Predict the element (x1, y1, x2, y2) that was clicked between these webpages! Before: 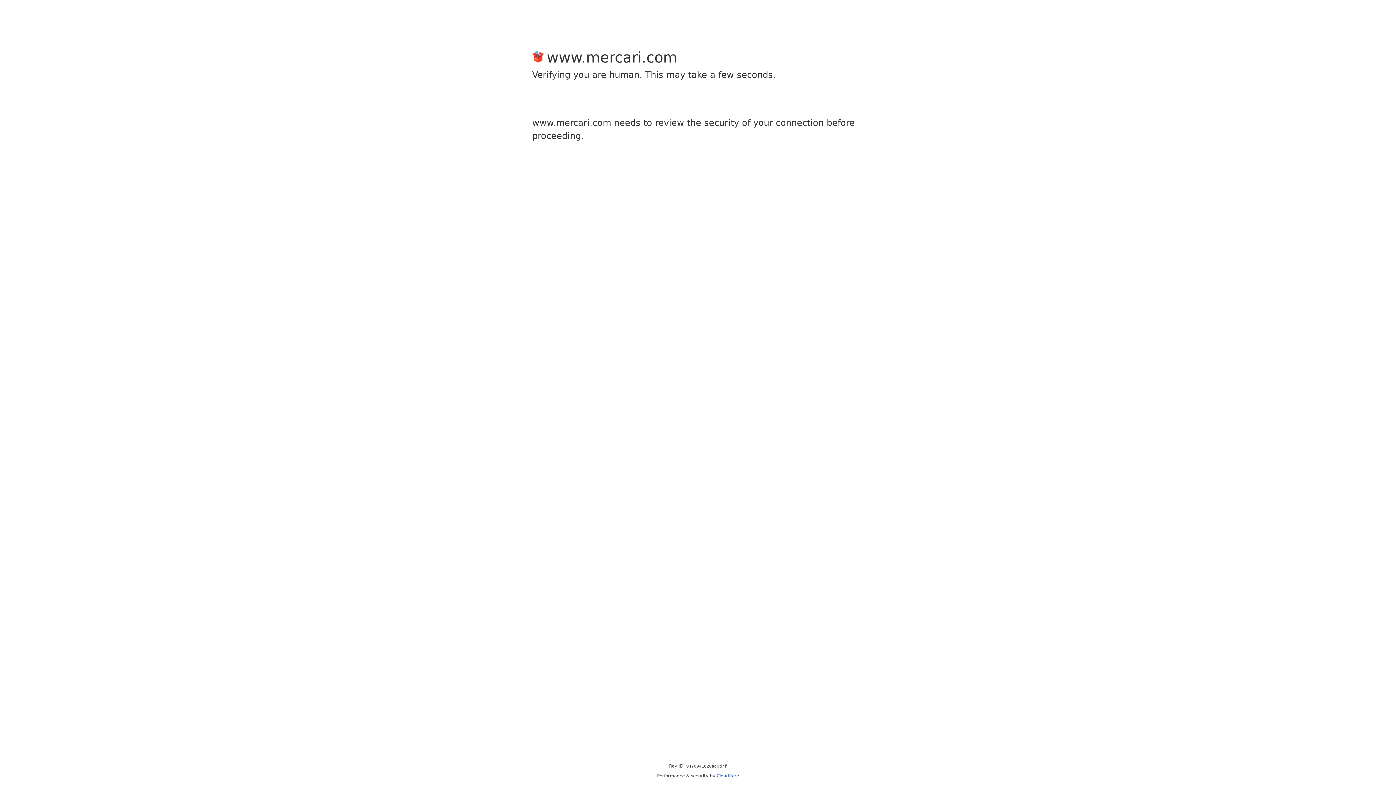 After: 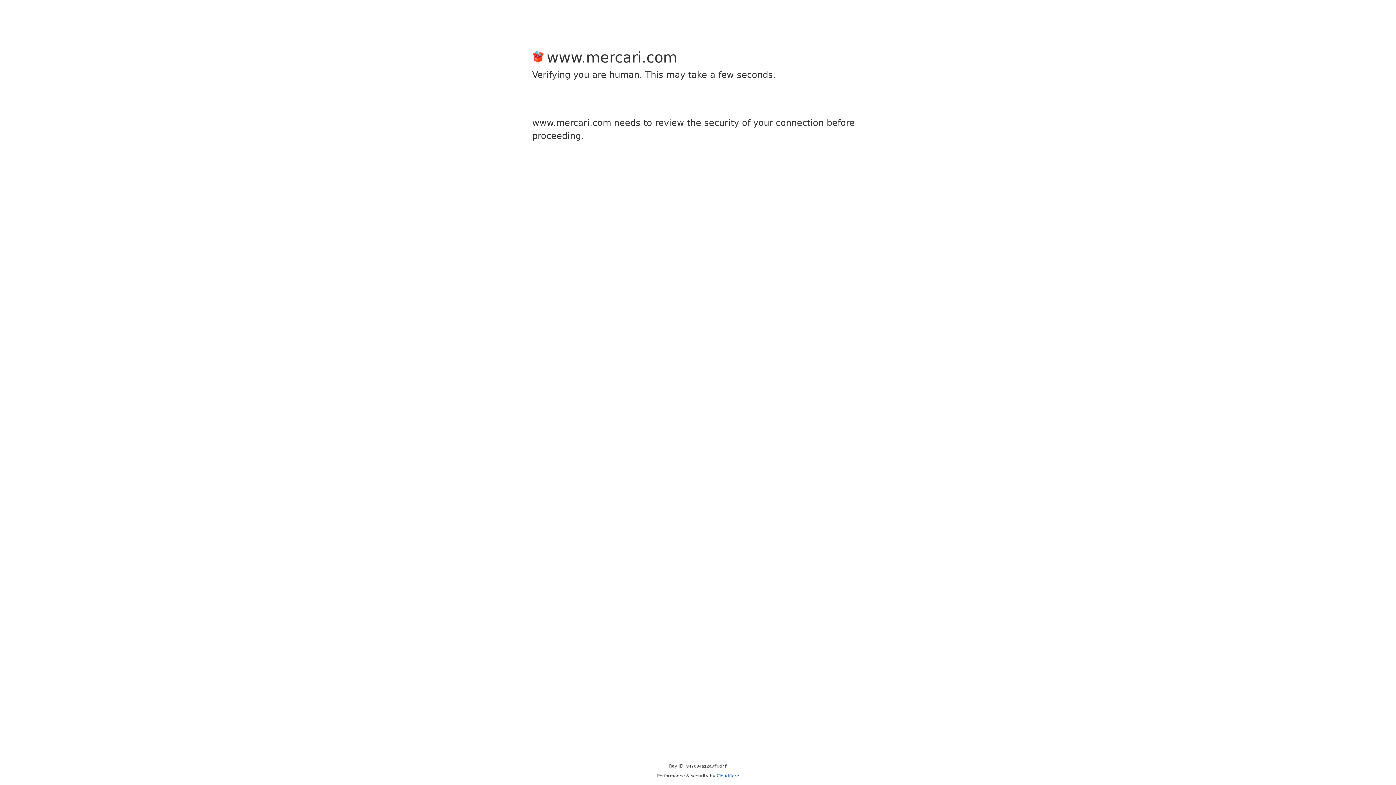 Action: label: Cloudflare bbox: (716, 773, 739, 778)